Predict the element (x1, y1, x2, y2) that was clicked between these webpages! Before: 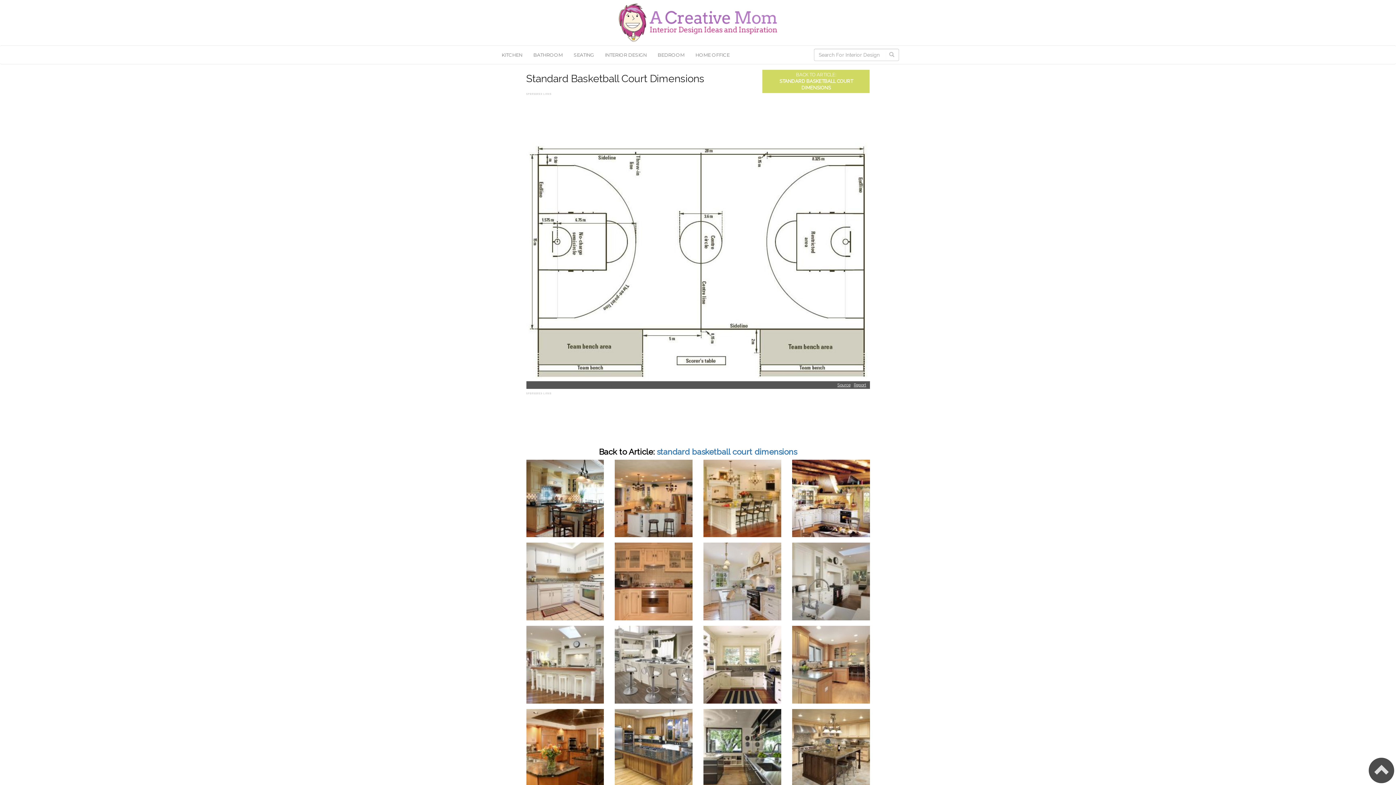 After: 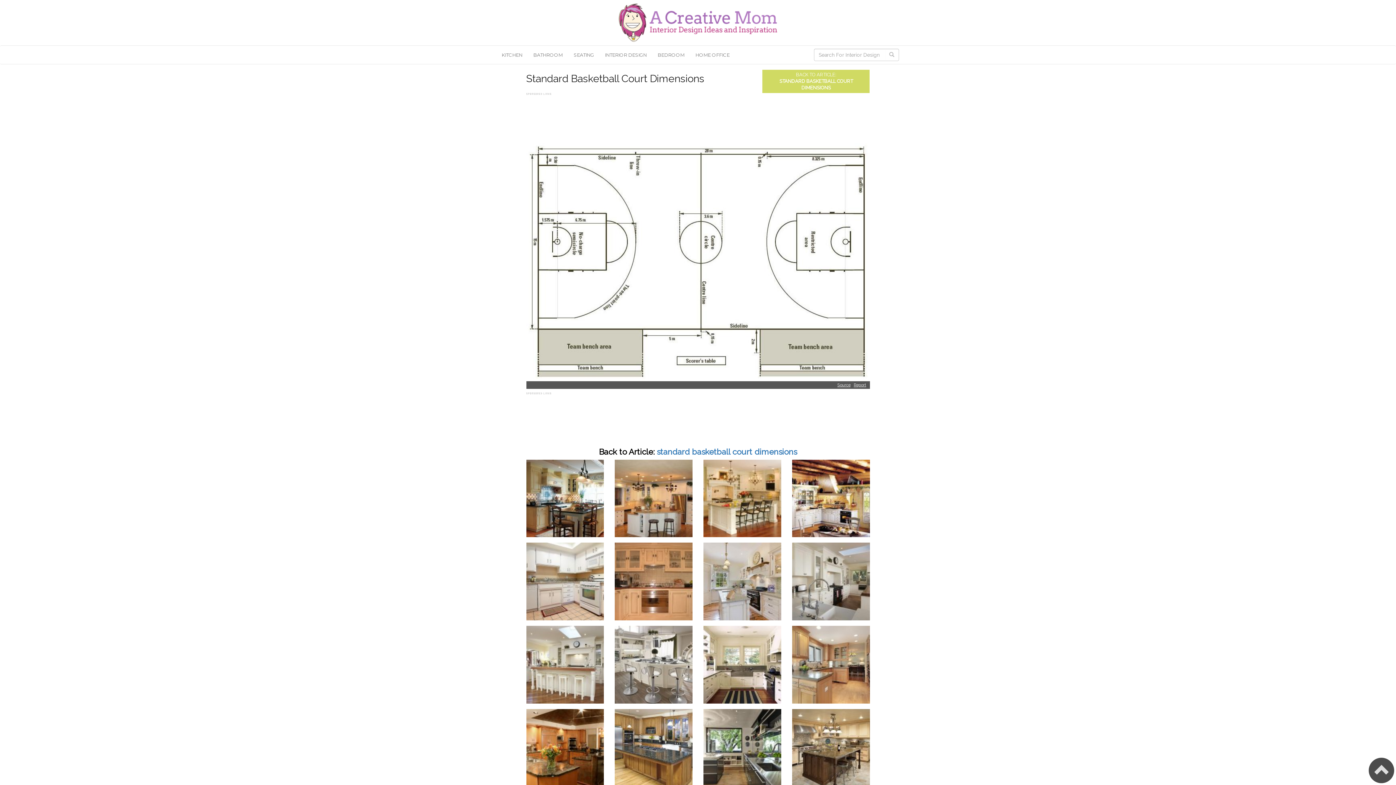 Action: bbox: (656, 447, 797, 456) label: standard basketball court dimensions